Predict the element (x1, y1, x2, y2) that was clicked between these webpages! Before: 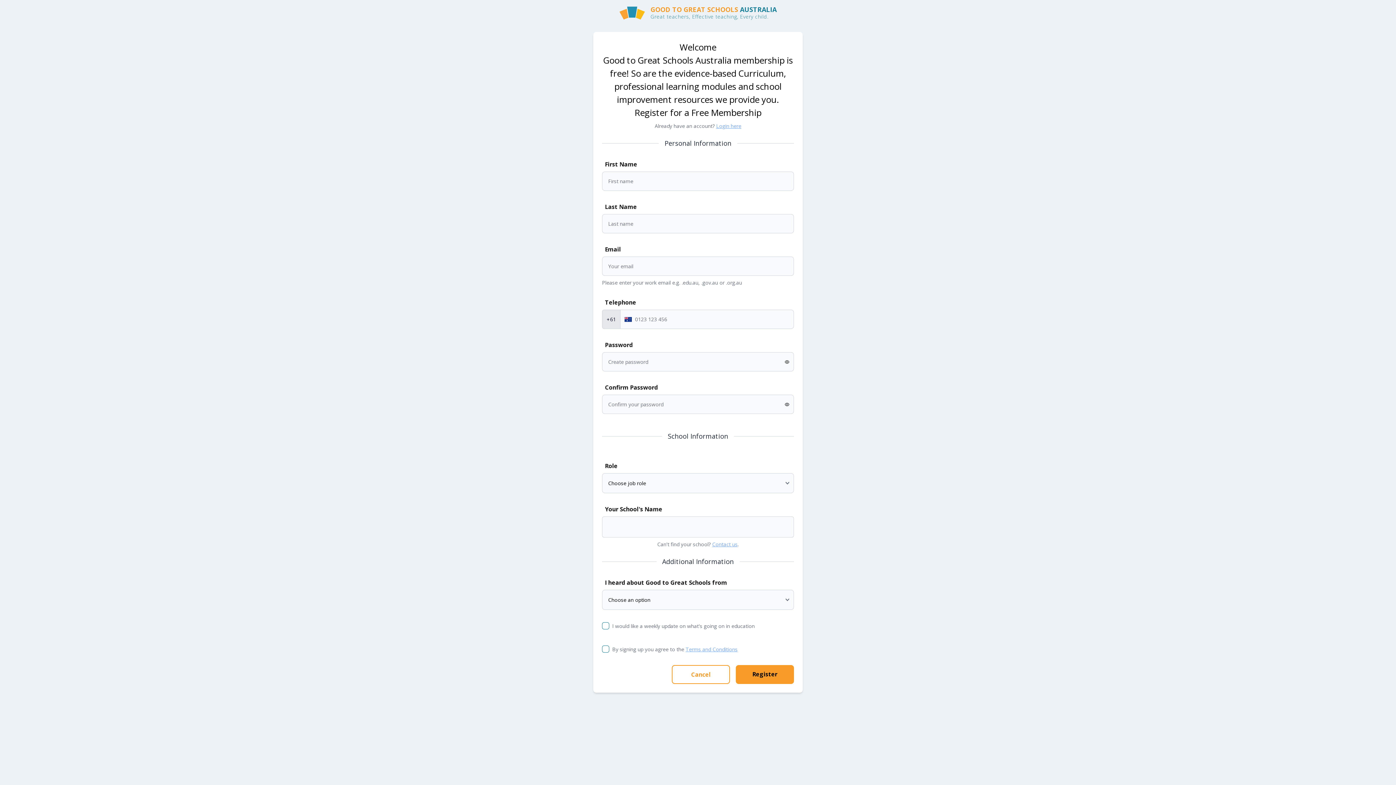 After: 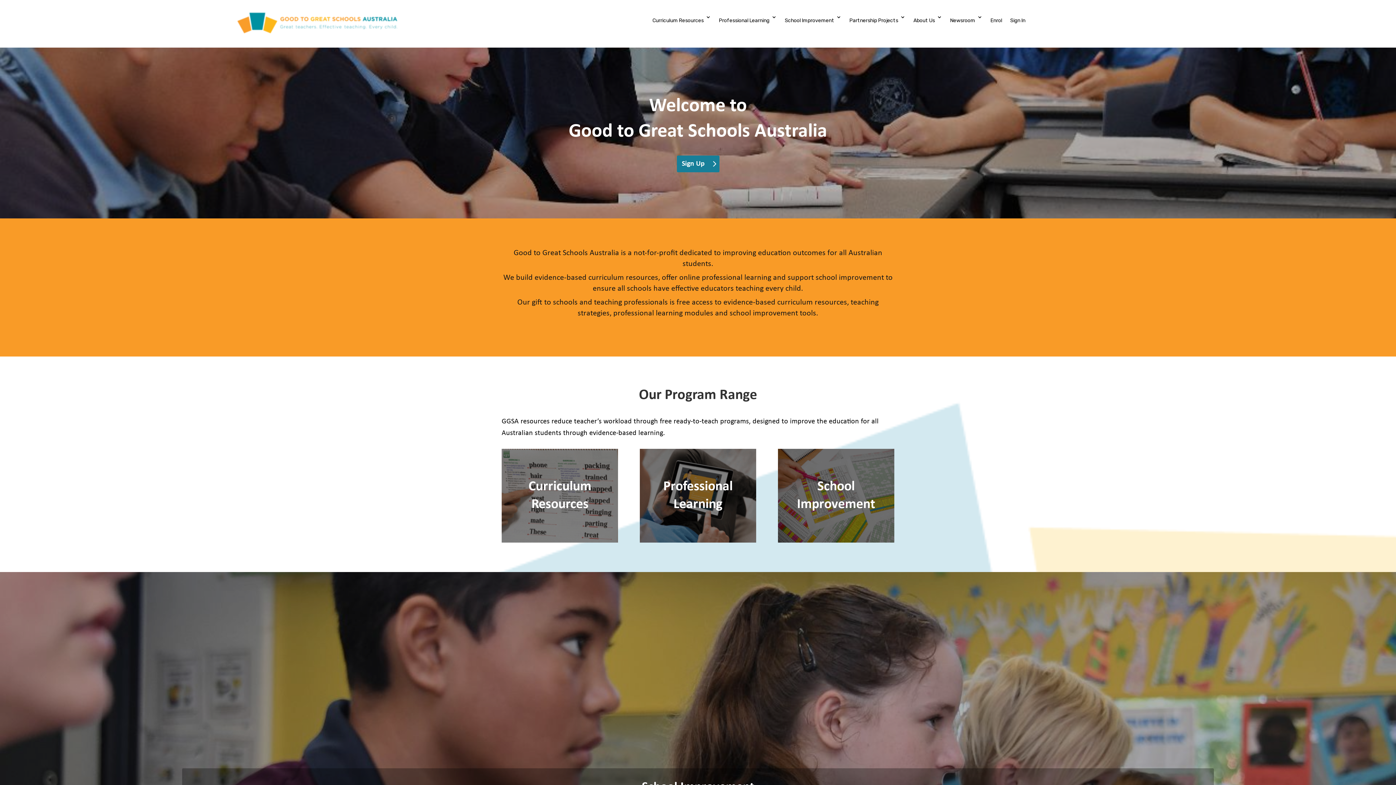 Action: bbox: (672, 665, 730, 684) label: Cancel